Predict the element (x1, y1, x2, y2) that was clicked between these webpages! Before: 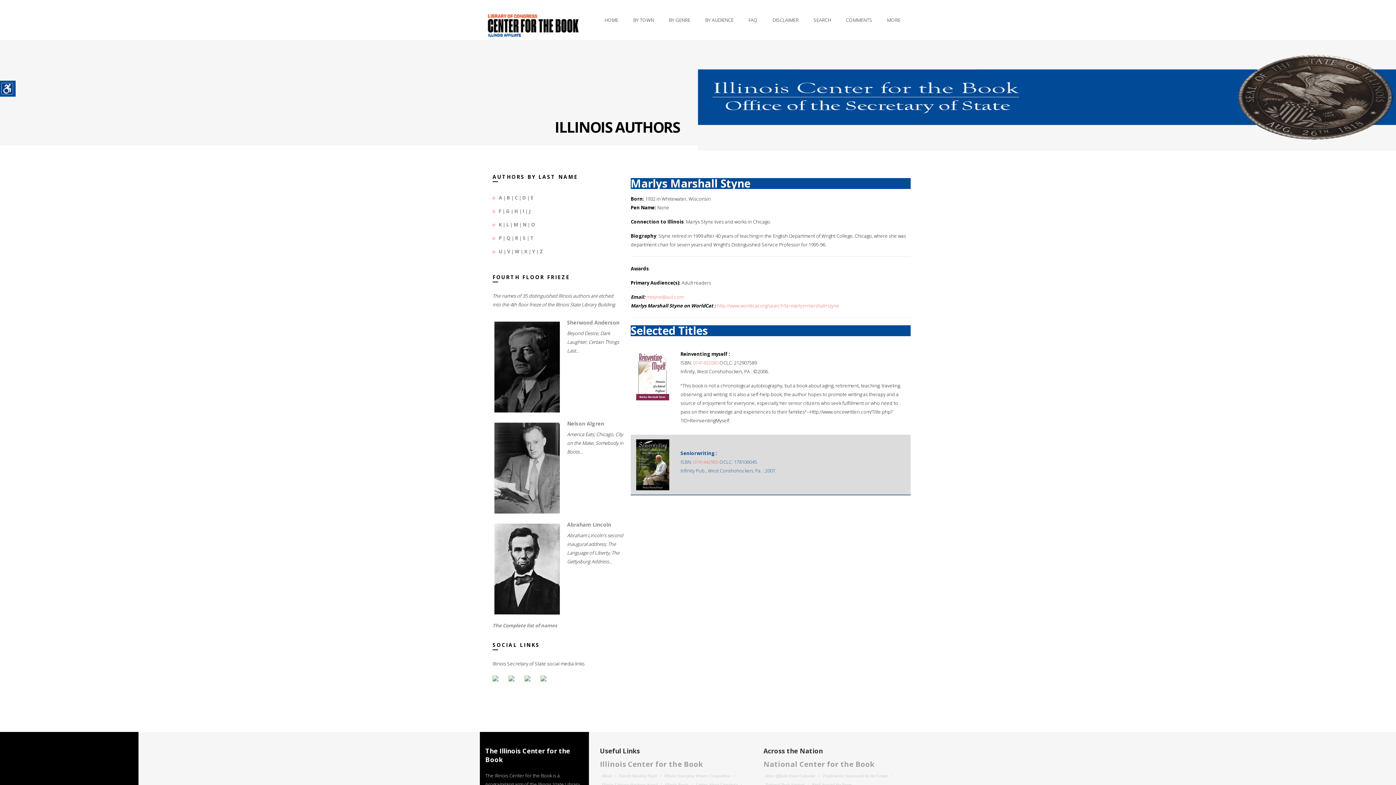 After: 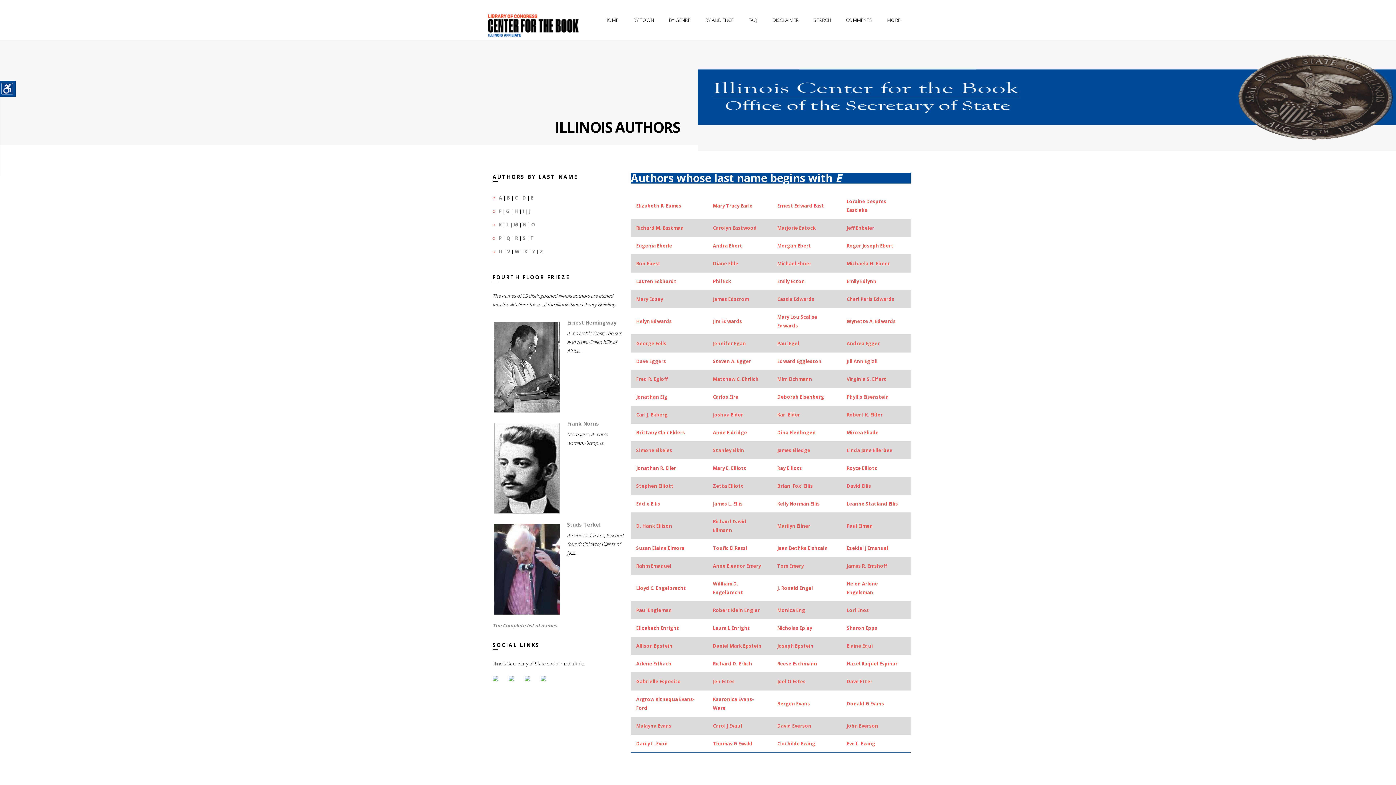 Action: label: E bbox: (530, 194, 533, 201)